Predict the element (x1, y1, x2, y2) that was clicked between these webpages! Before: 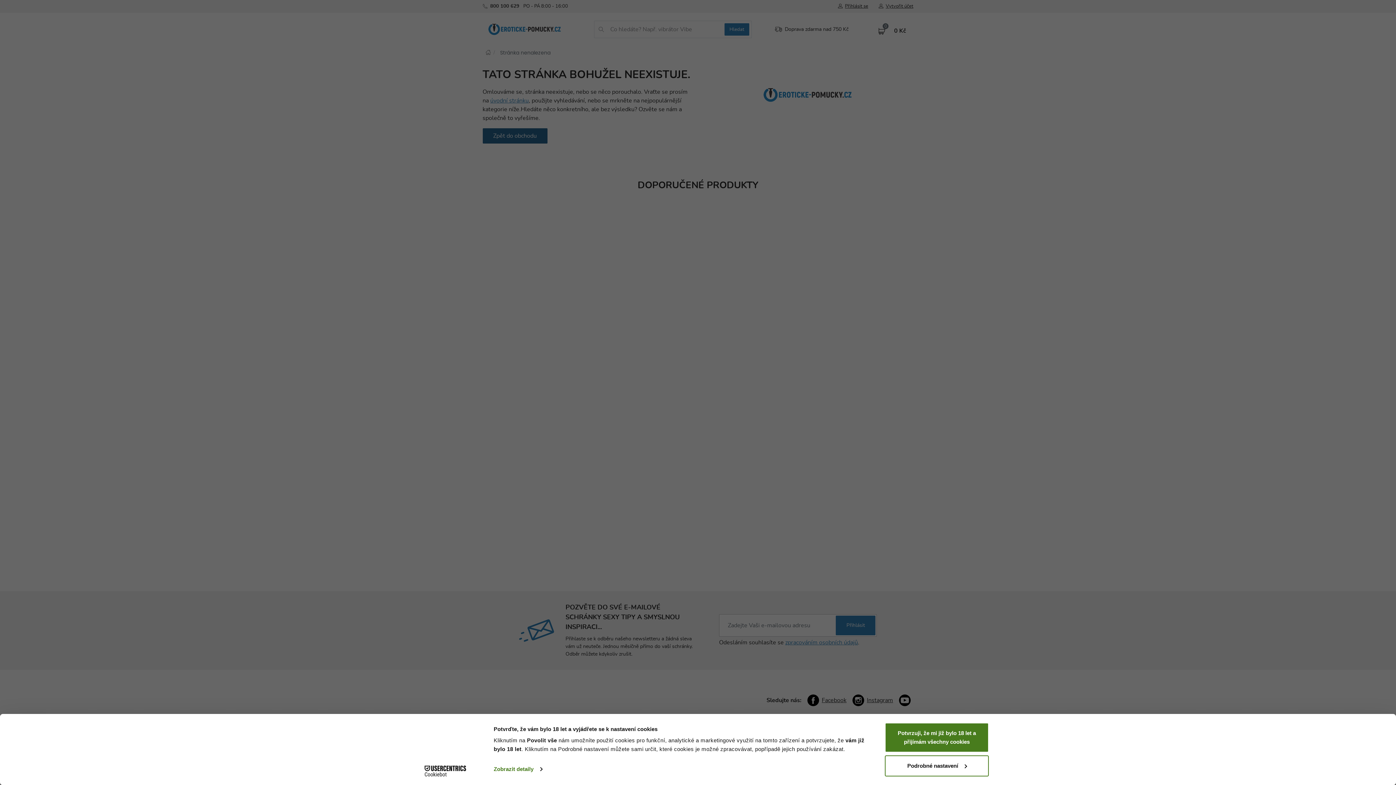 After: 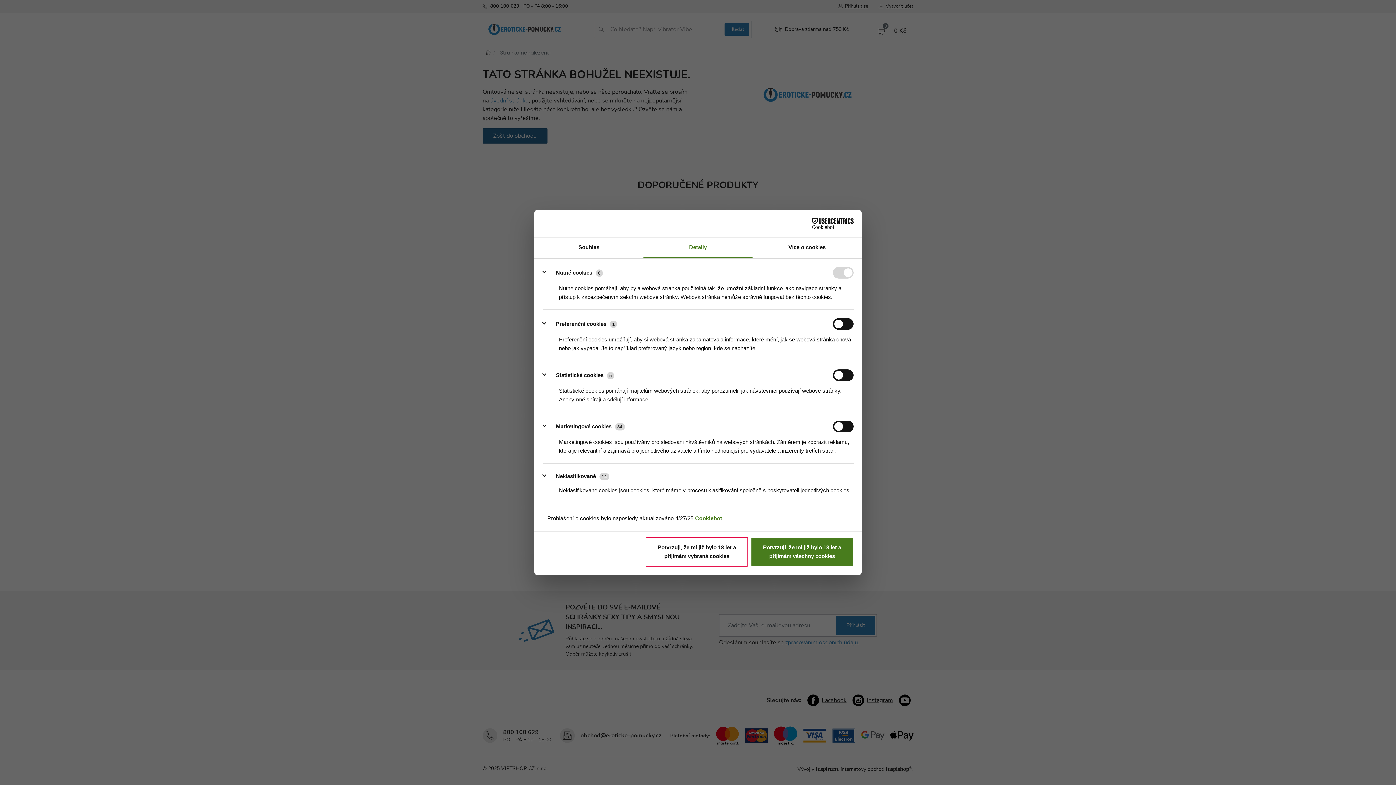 Action: label: Zobrazit detaily bbox: (493, 764, 542, 775)